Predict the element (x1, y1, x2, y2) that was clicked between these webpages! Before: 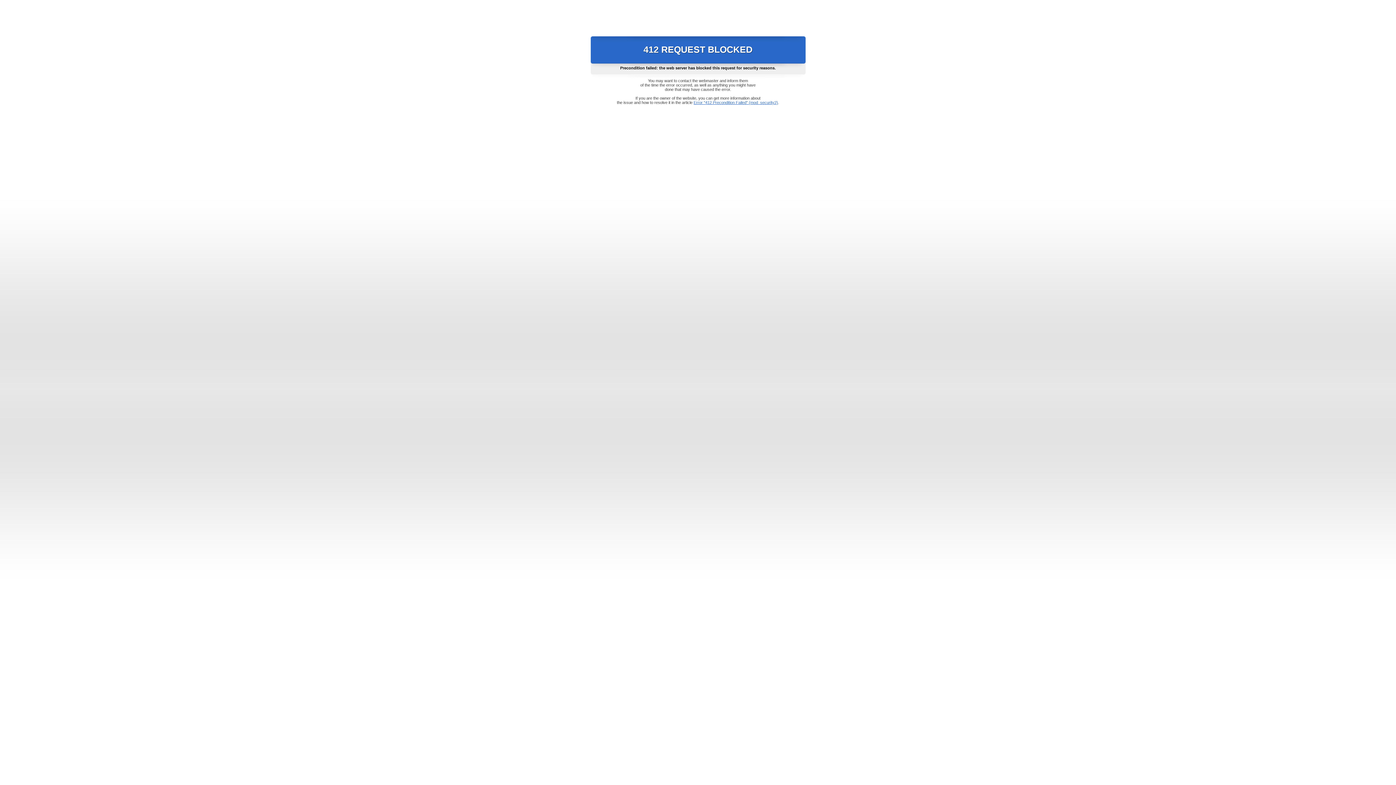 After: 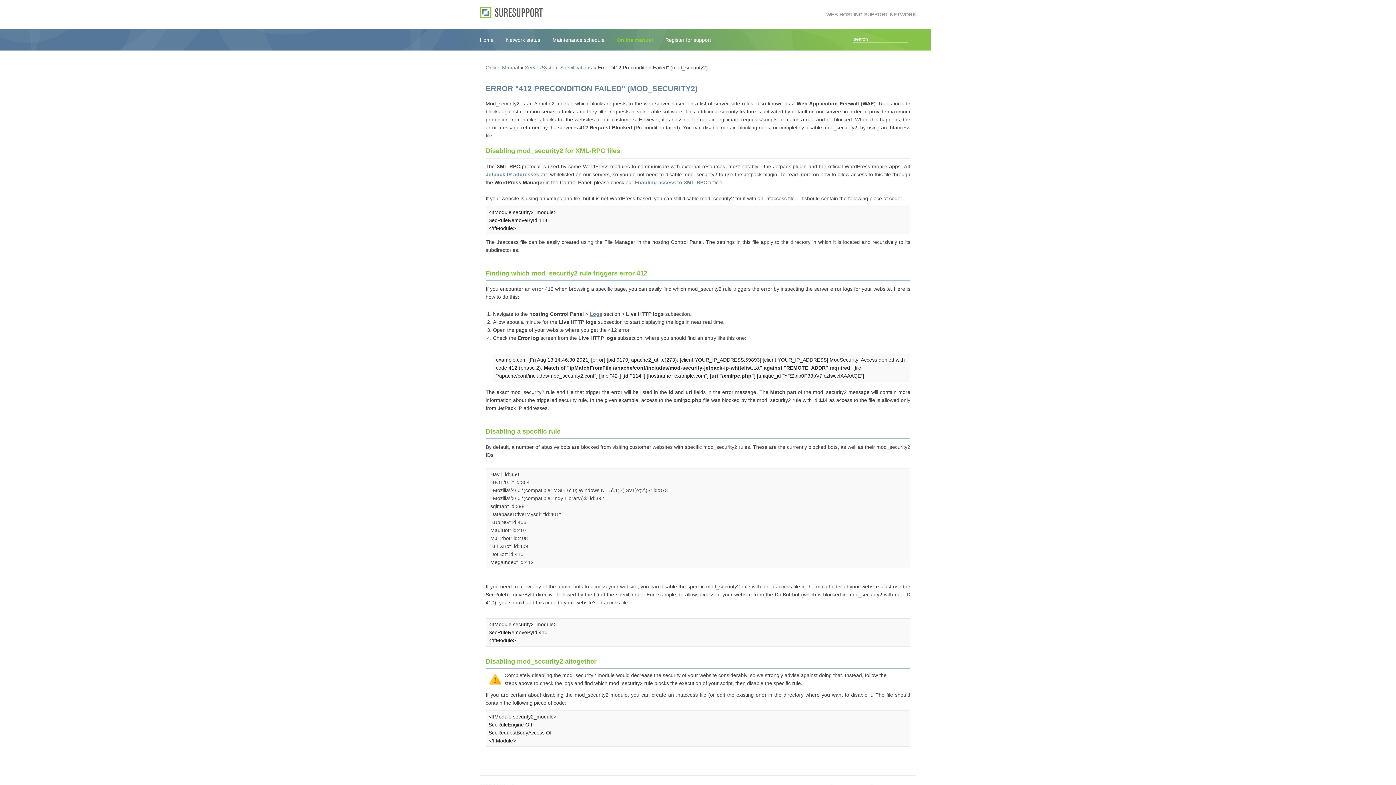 Action: label: Error "412 Precondition Failed" (mod_security2) bbox: (693, 100, 778, 104)